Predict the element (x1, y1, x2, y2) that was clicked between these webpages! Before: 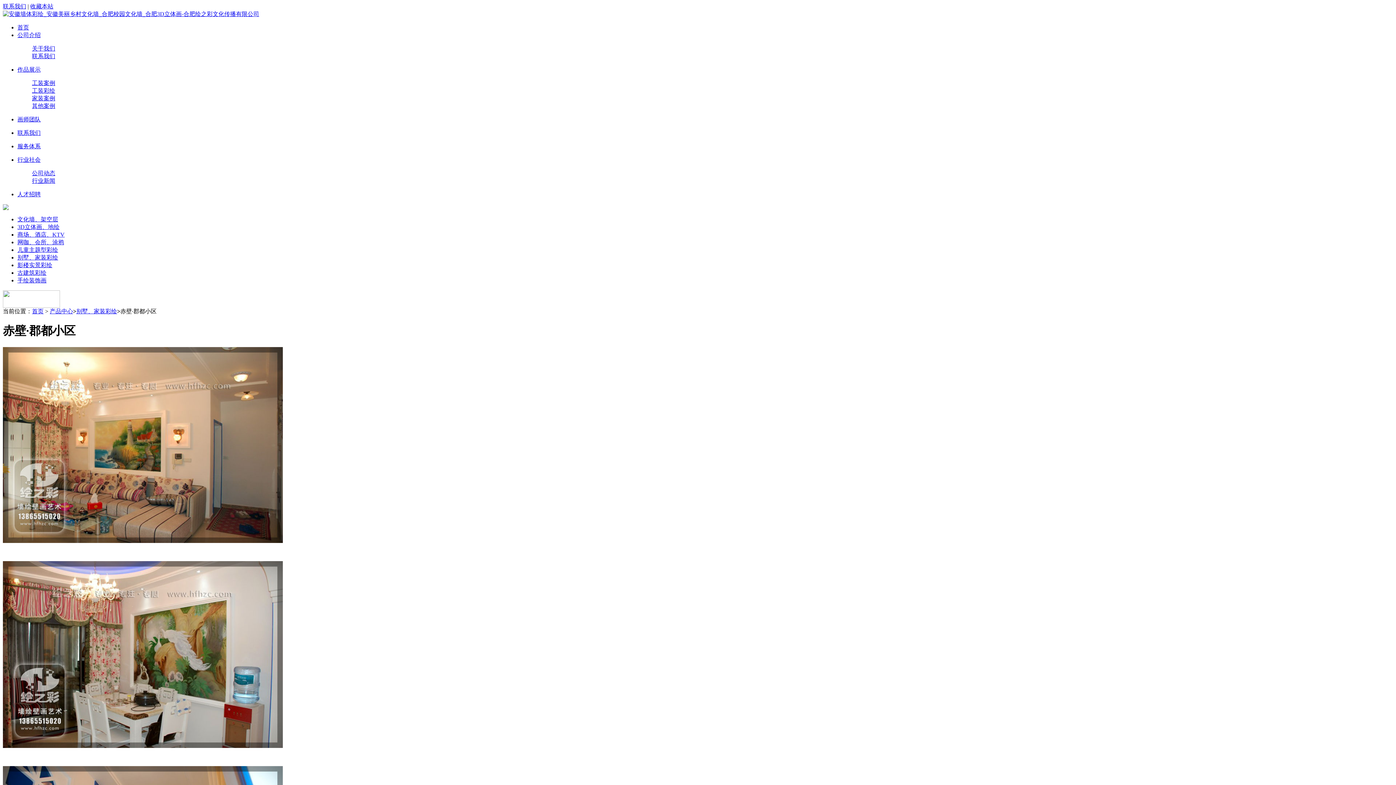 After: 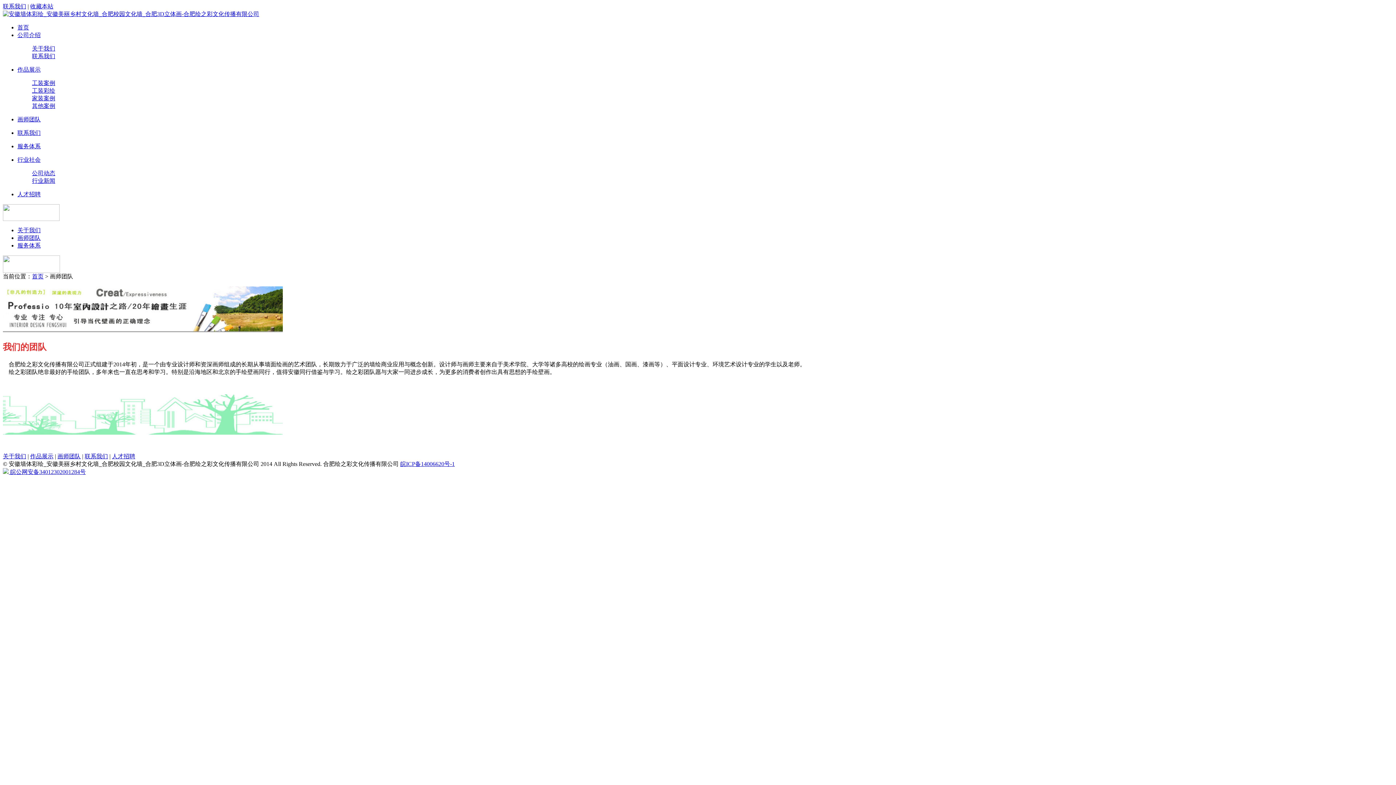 Action: label: 画师团队 bbox: (17, 116, 40, 122)